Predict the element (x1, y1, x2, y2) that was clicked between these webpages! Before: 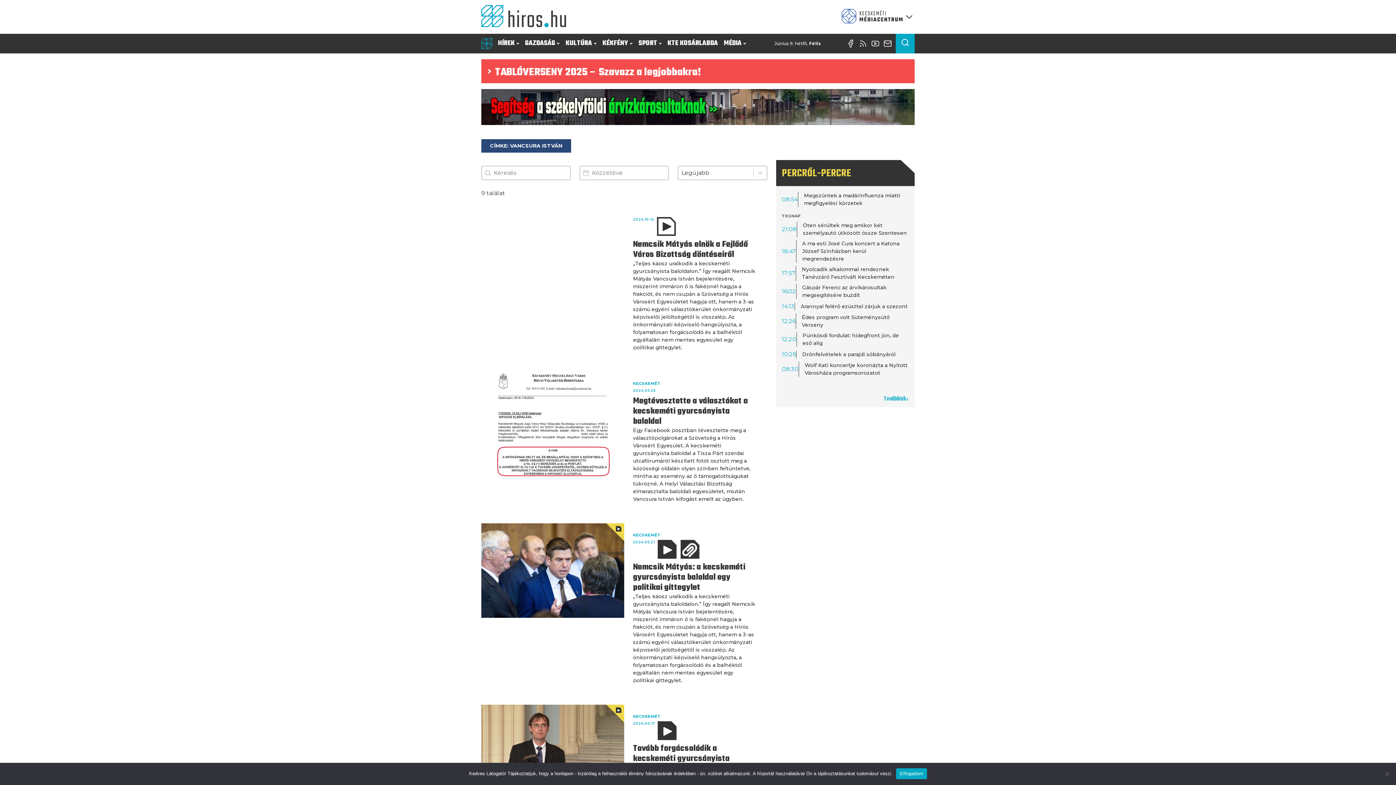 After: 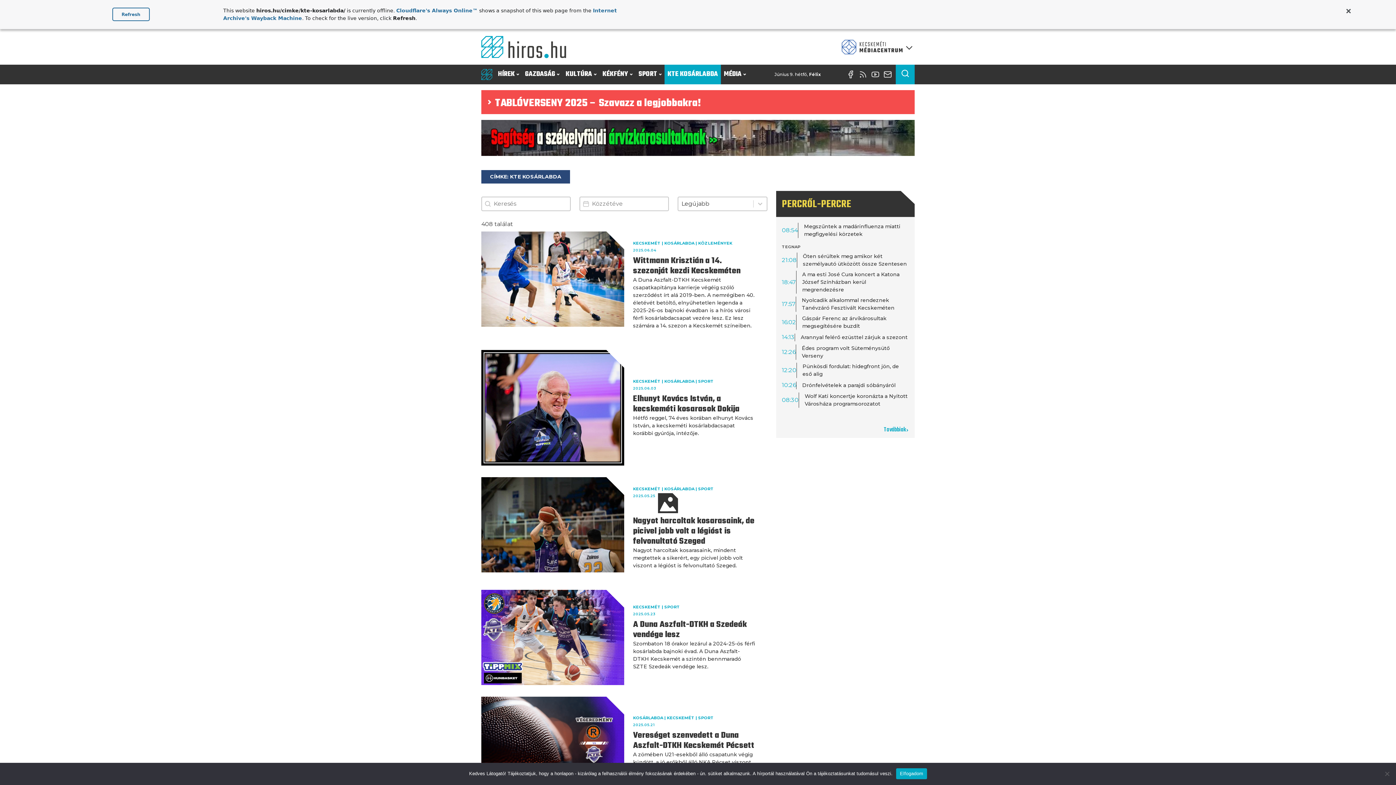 Action: bbox: (664, 33, 721, 53) label: KTE KOSÁRLABDA